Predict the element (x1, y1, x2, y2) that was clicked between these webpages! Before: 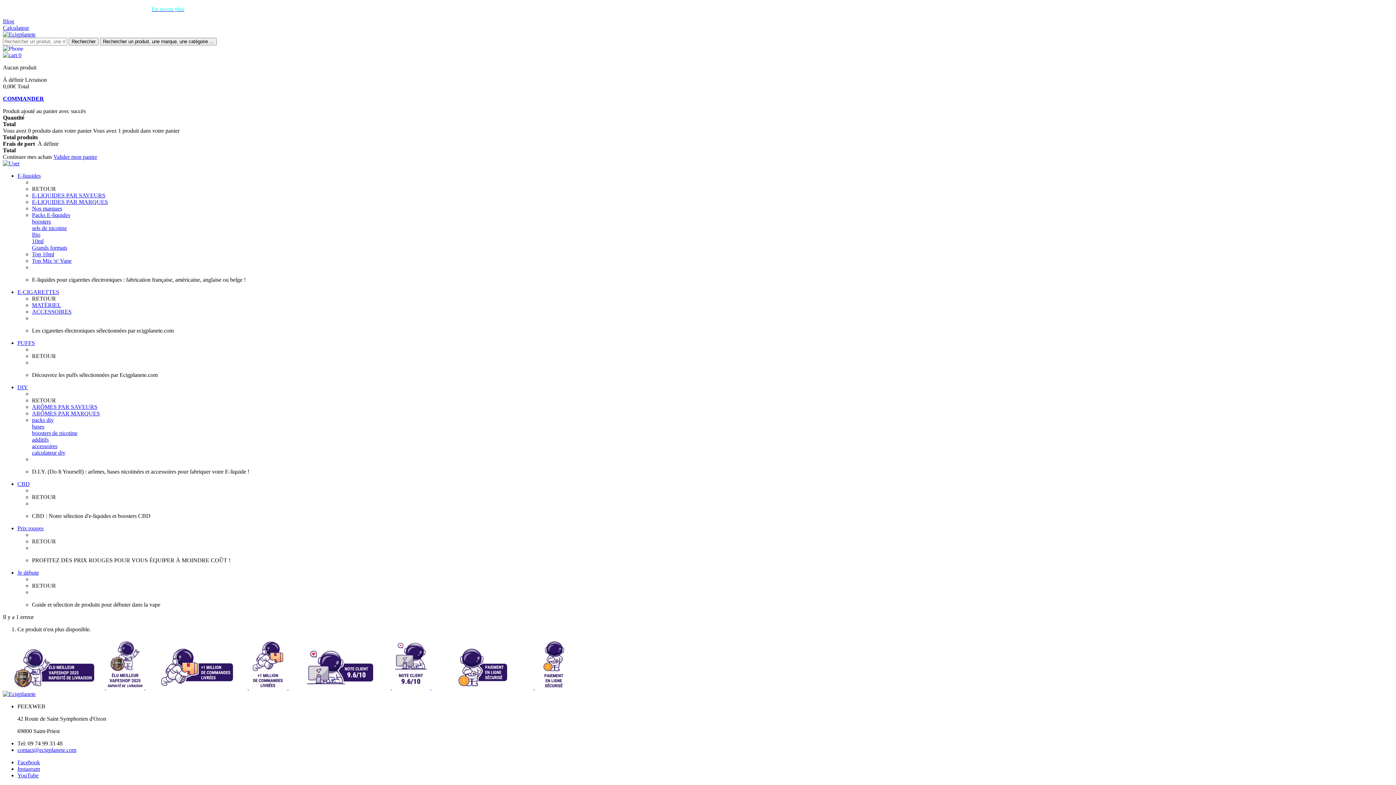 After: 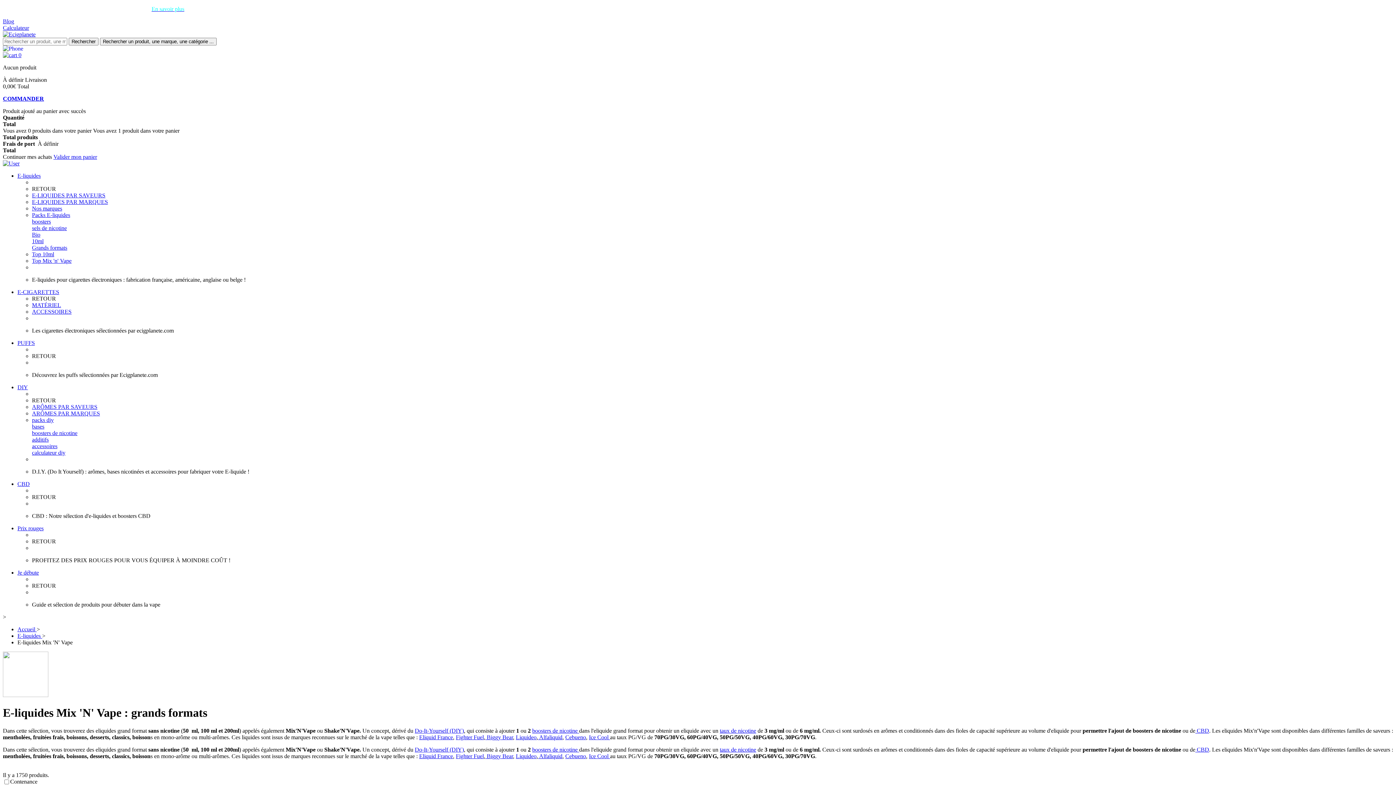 Action: label: Grands formats bbox: (32, 244, 67, 250)